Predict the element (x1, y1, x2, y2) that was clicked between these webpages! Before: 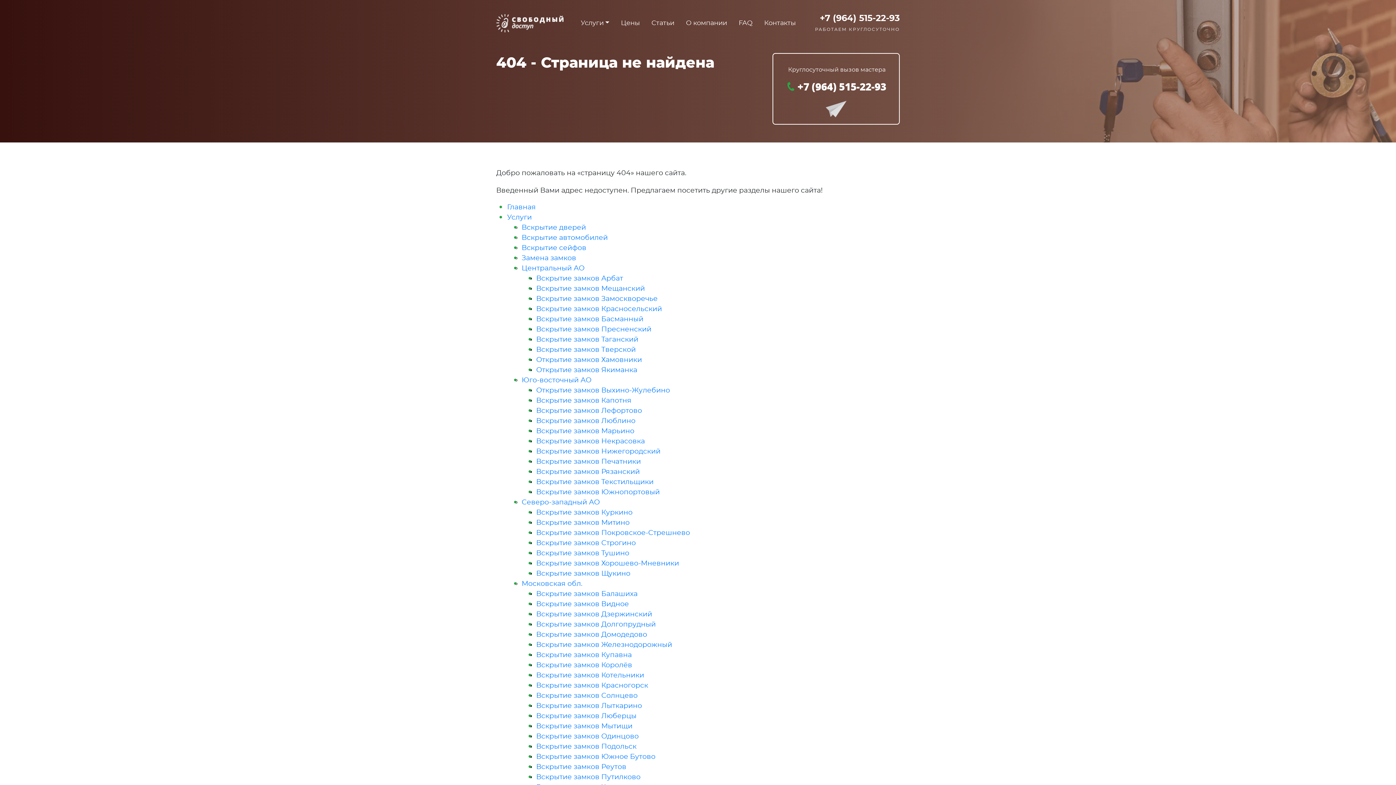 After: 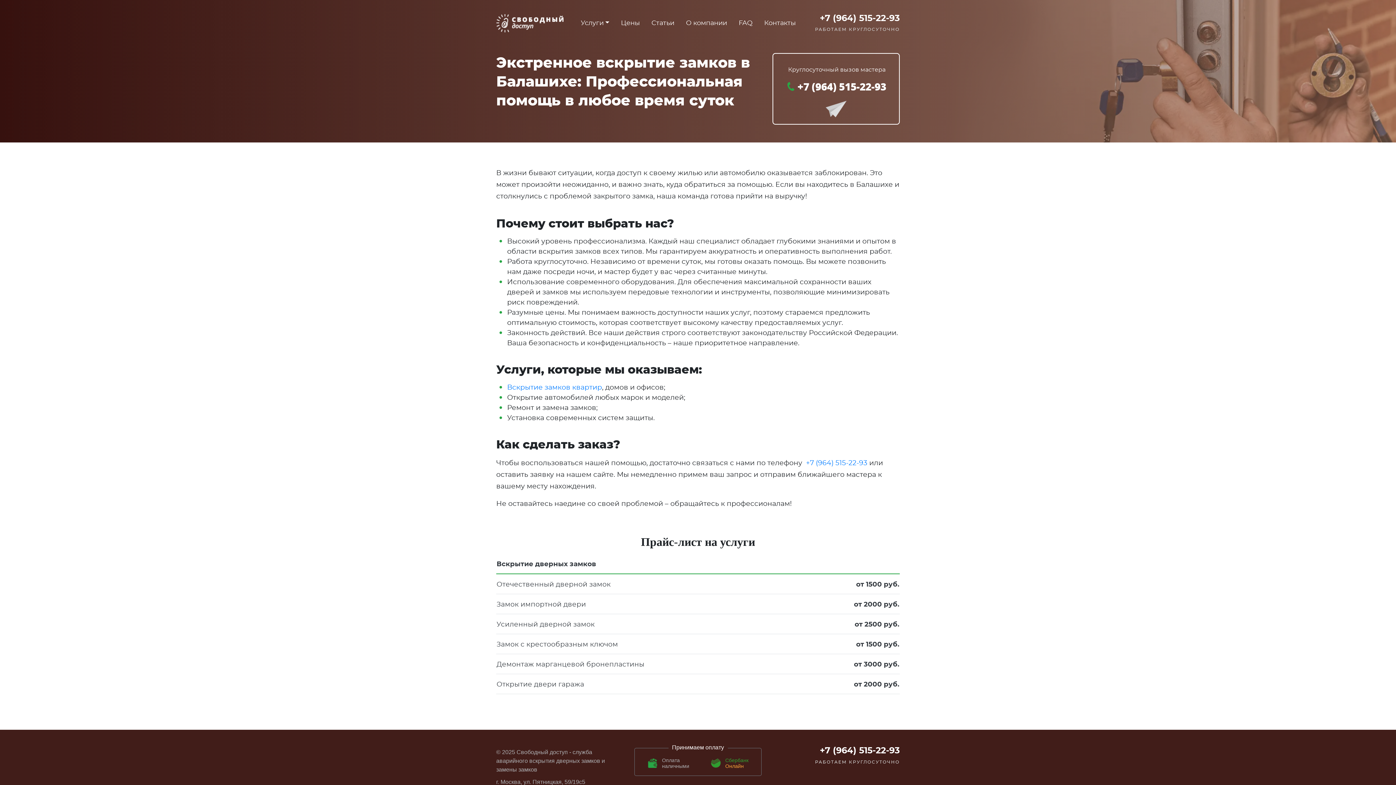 Action: bbox: (536, 590, 637, 597) label: Вскрытие замков Балашиха